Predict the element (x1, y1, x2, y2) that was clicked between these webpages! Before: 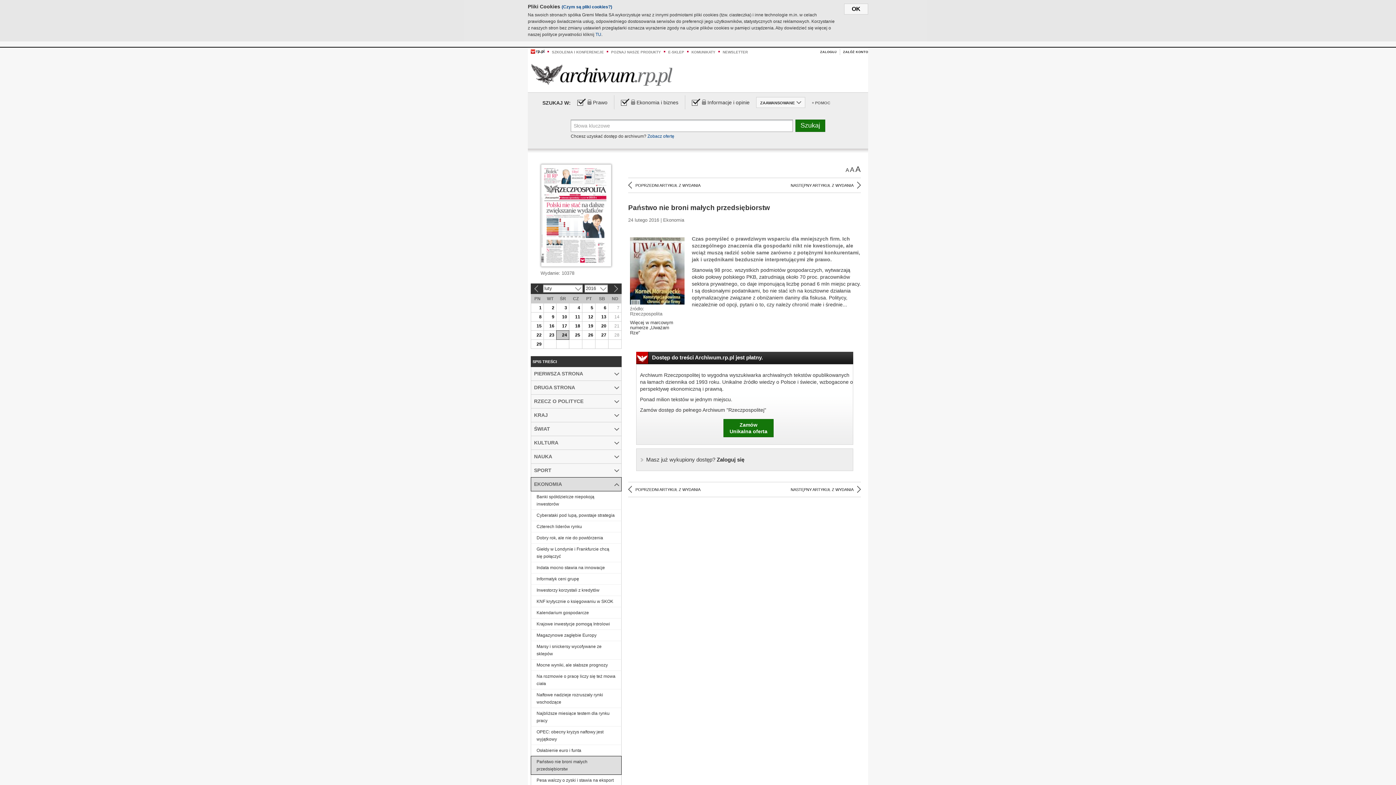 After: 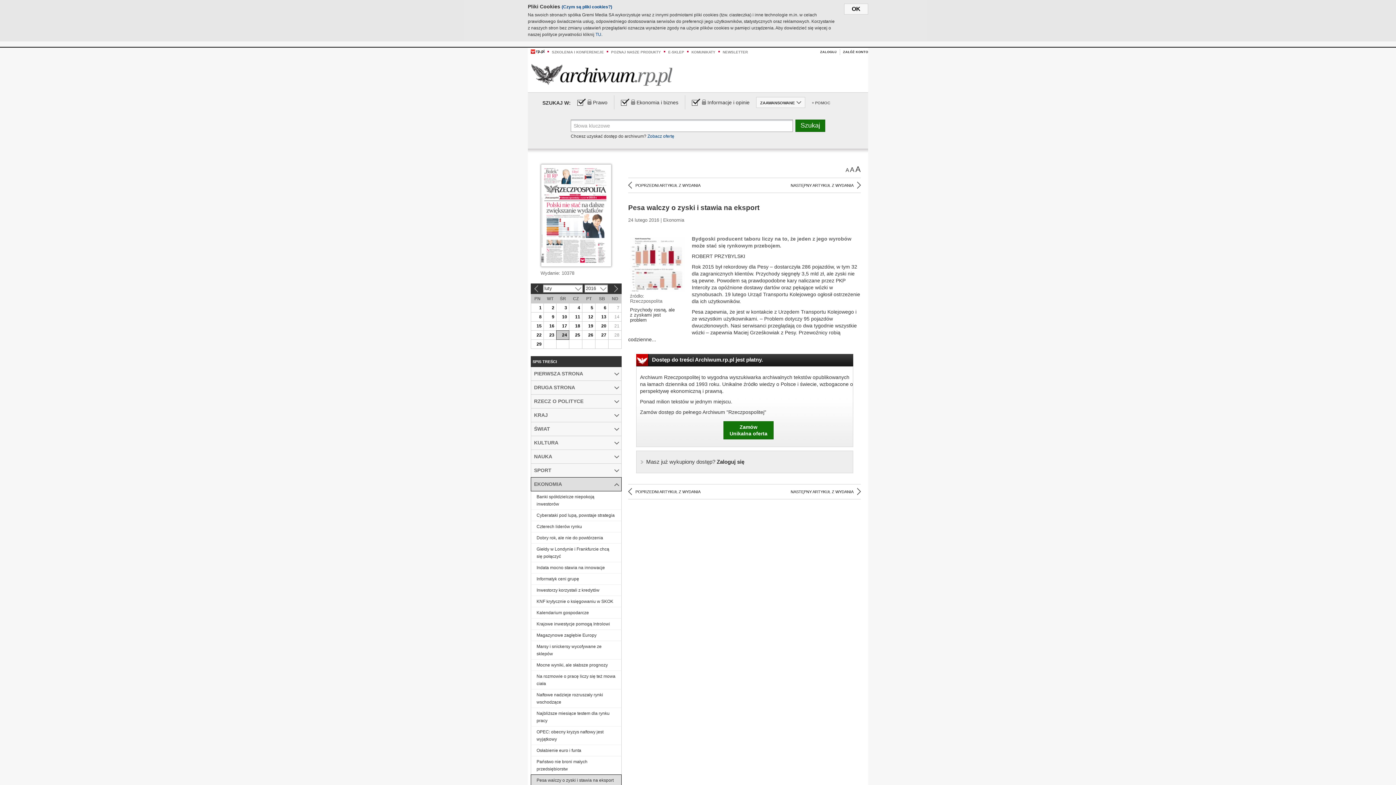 Action: label: NASTĘPNY ARTYKUŁ Z WYDANIA bbox: (790, 181, 861, 189)